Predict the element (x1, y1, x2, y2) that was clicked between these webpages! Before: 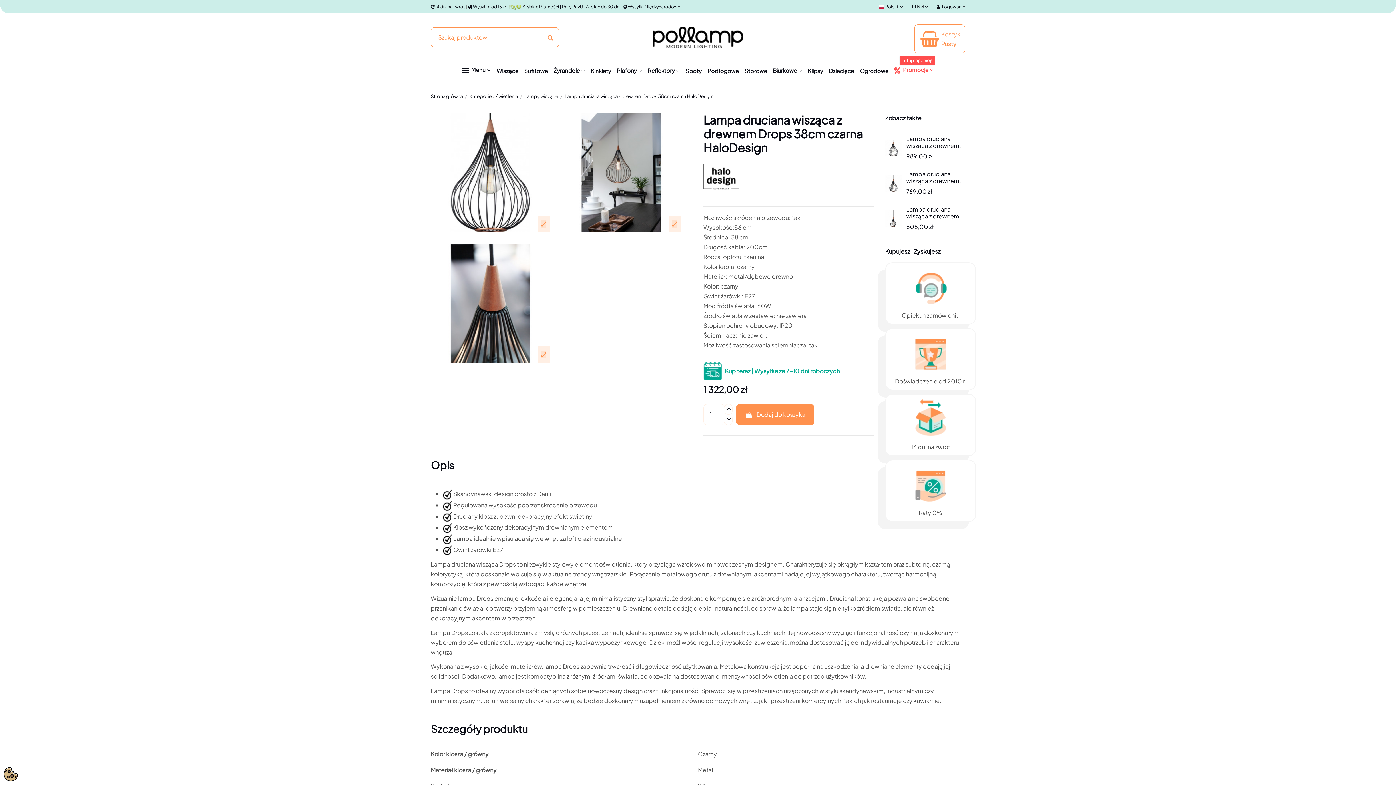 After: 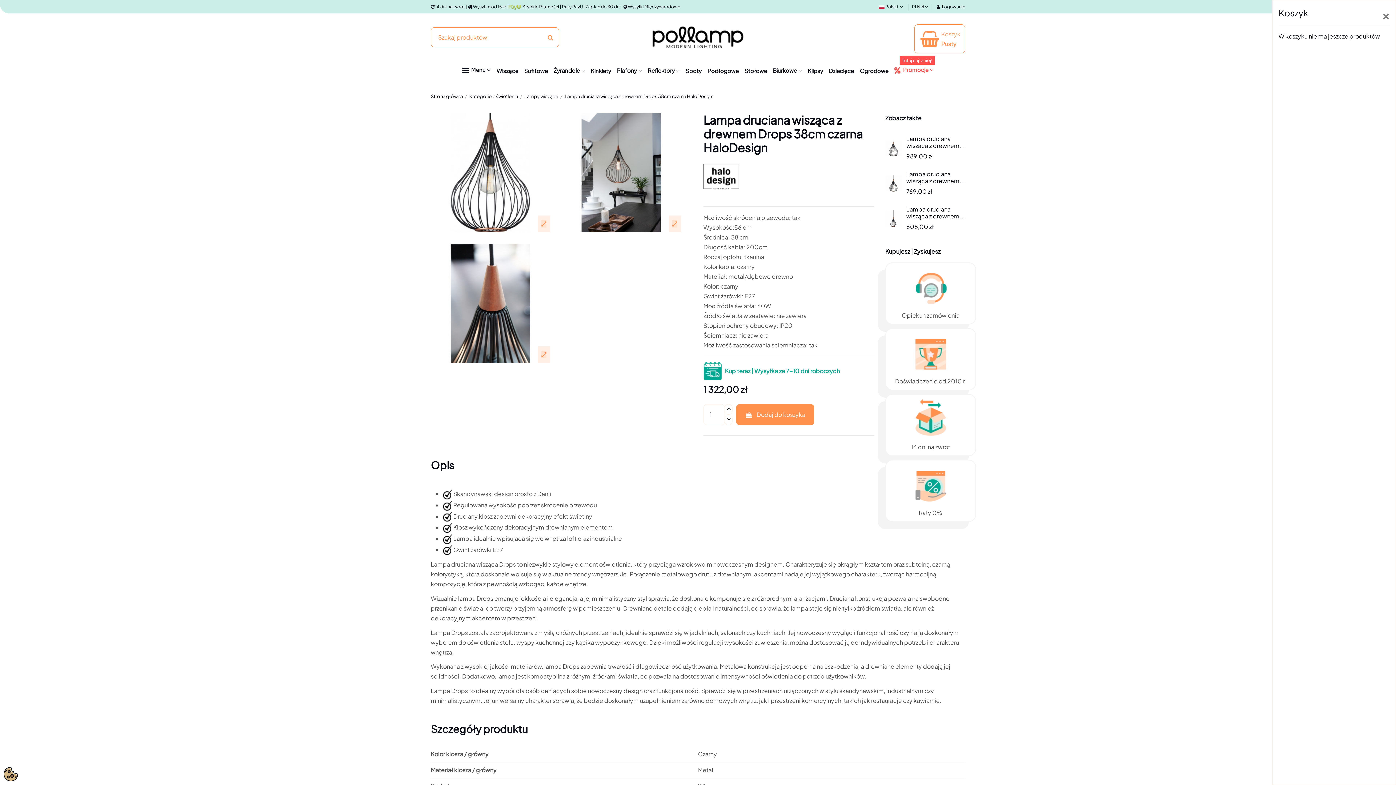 Action: label:  
Koszyk
Pusty bbox: (914, 24, 965, 53)